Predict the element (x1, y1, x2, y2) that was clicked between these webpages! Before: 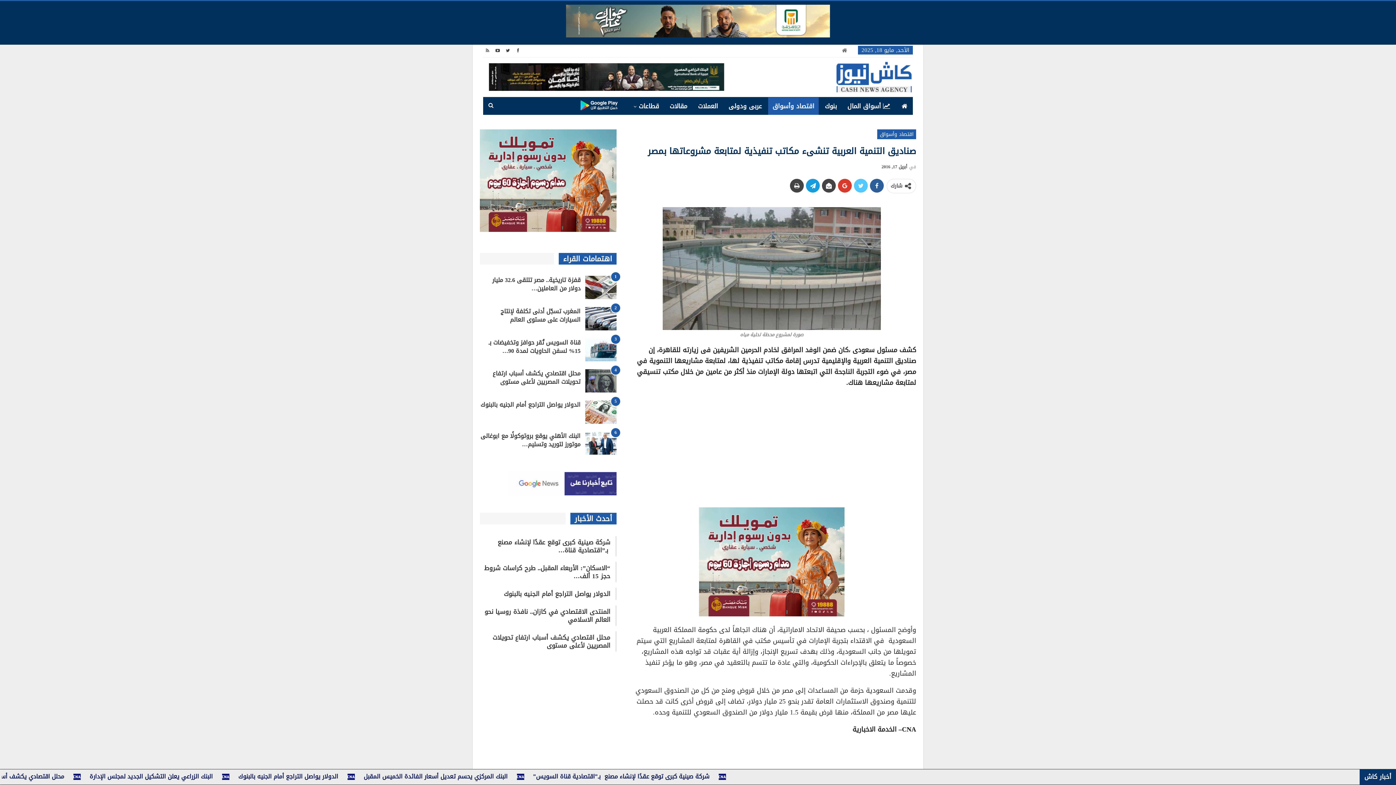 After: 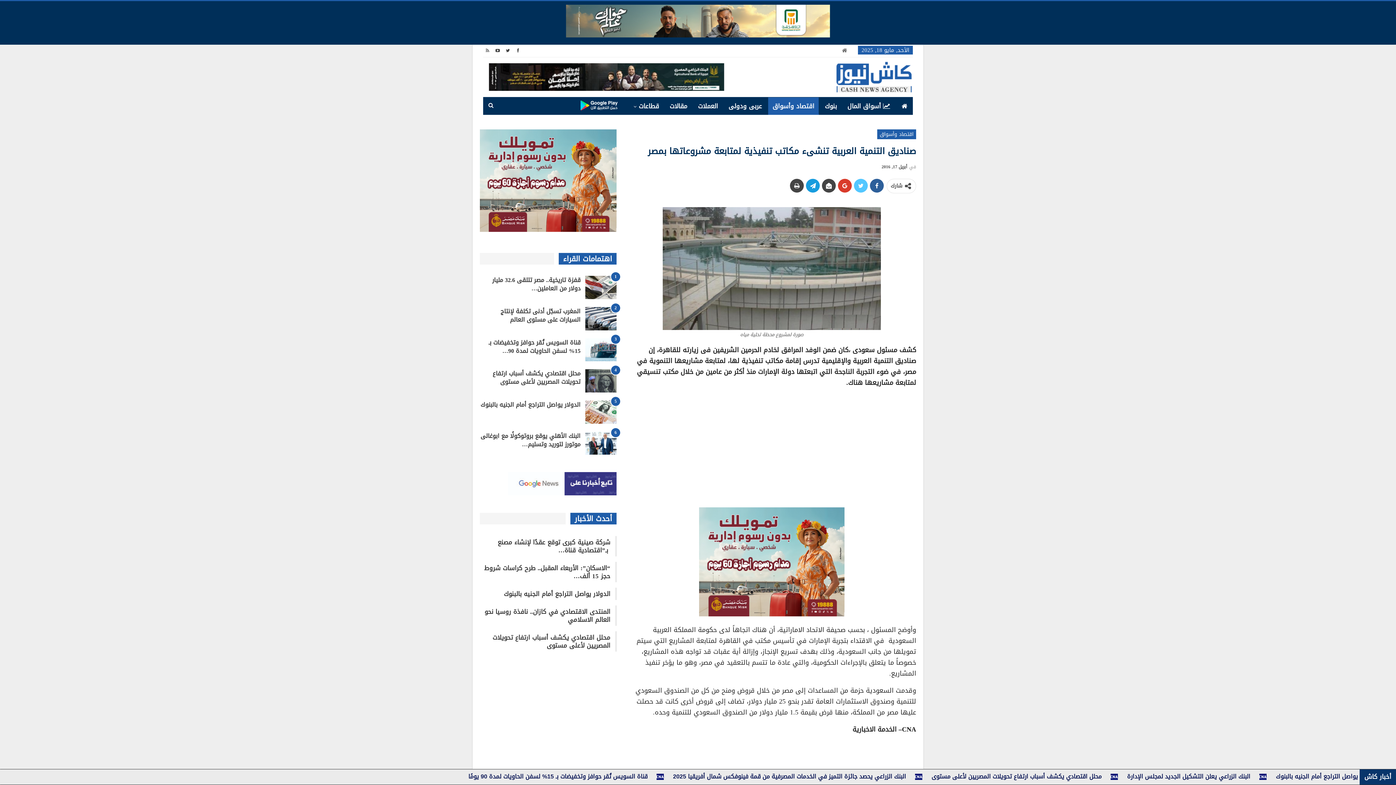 Action: bbox: (483, 47, 492, 52)